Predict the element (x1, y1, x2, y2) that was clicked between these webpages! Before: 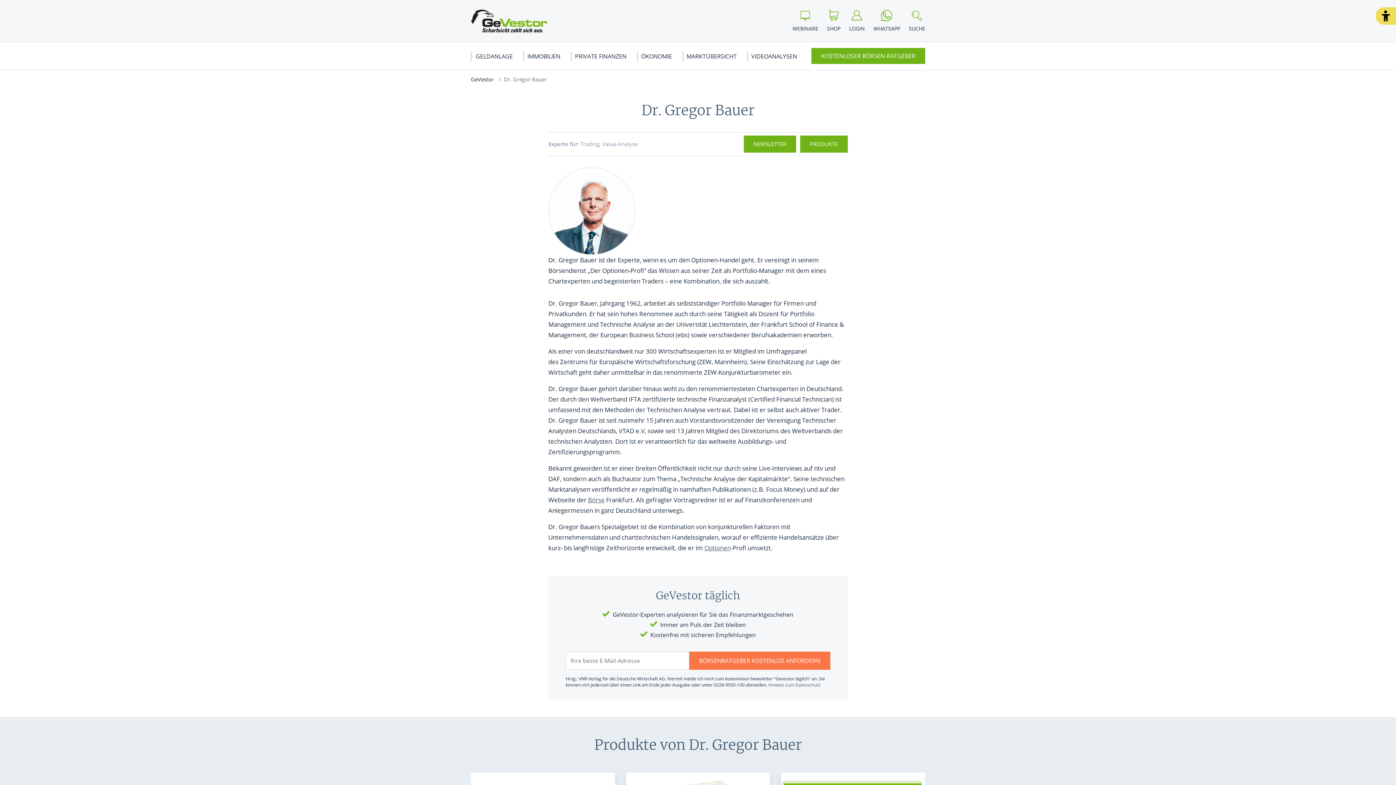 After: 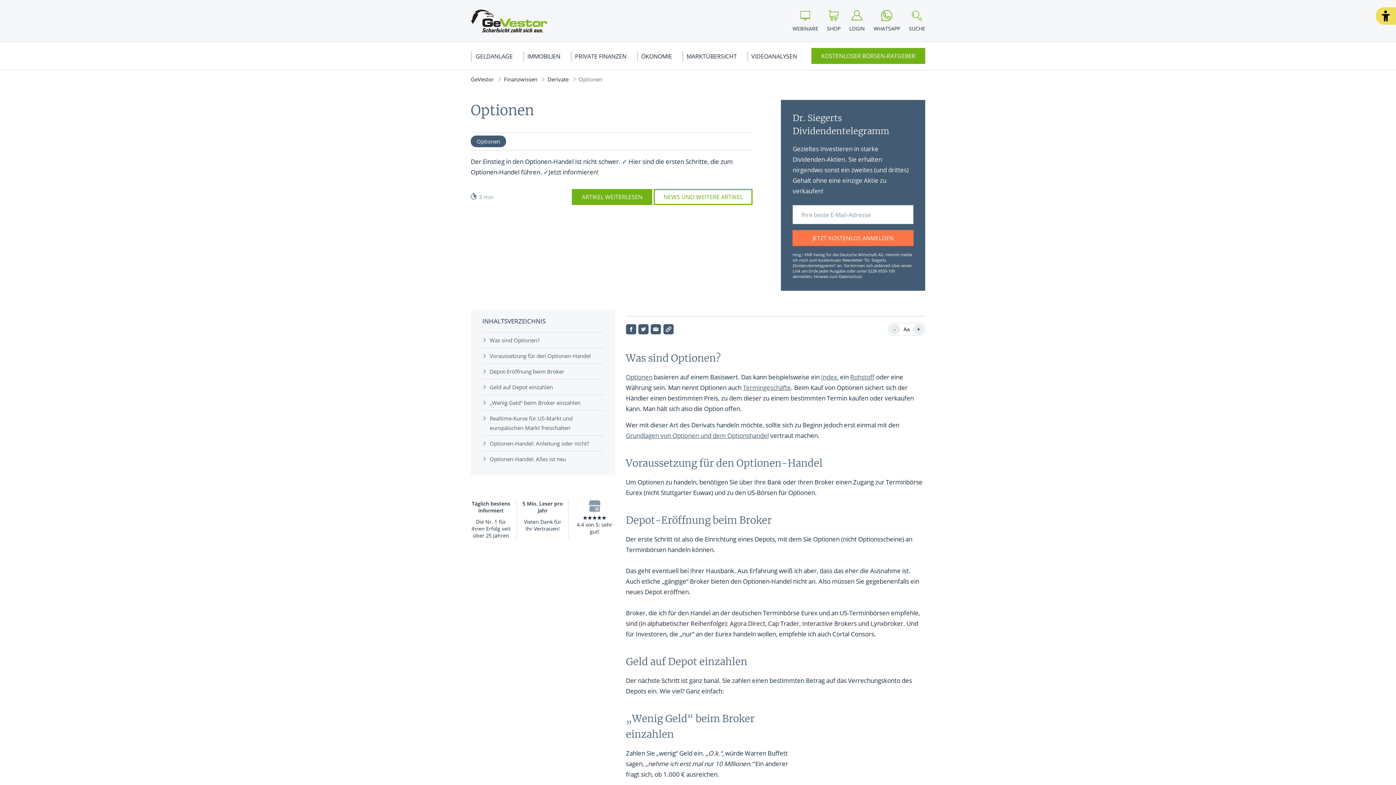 Action: bbox: (704, 543, 731, 552) label: Optionen